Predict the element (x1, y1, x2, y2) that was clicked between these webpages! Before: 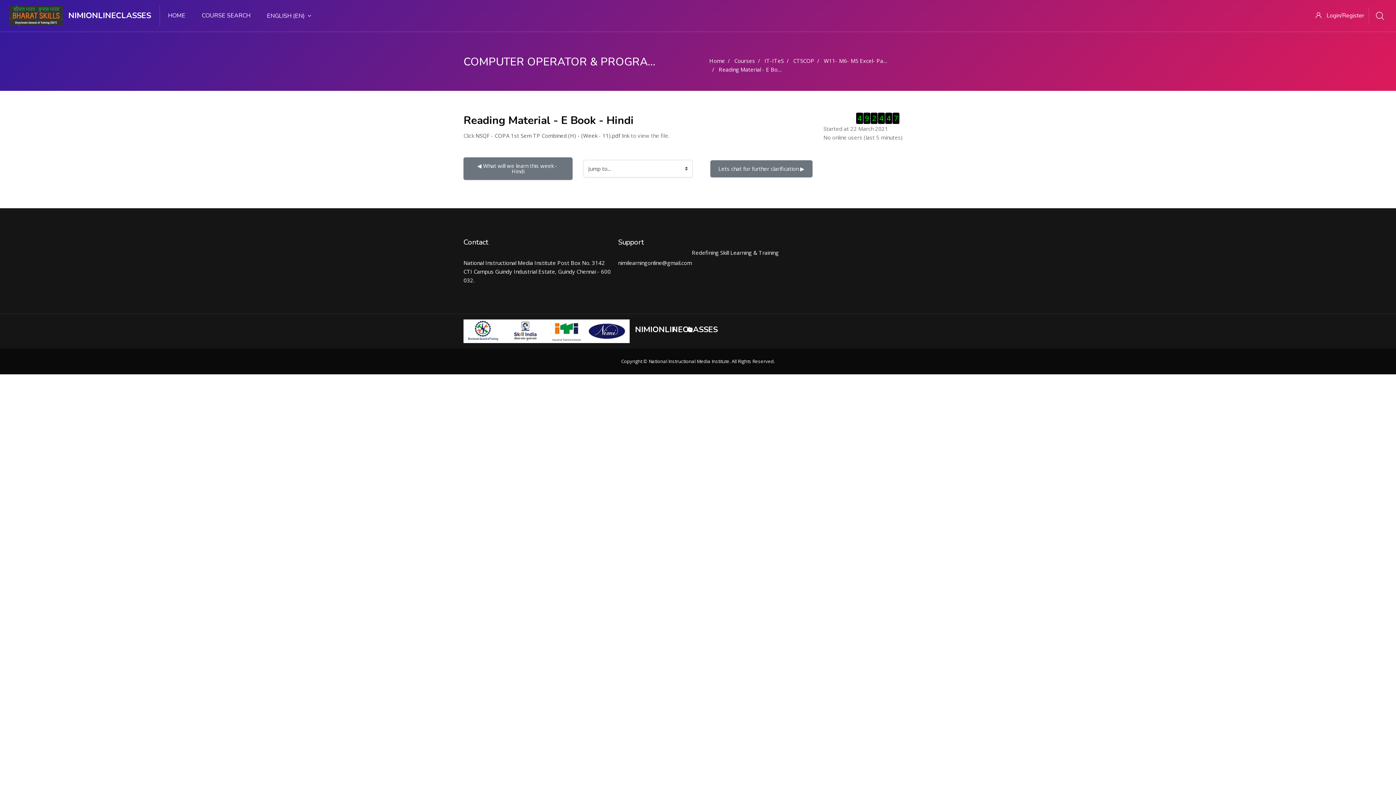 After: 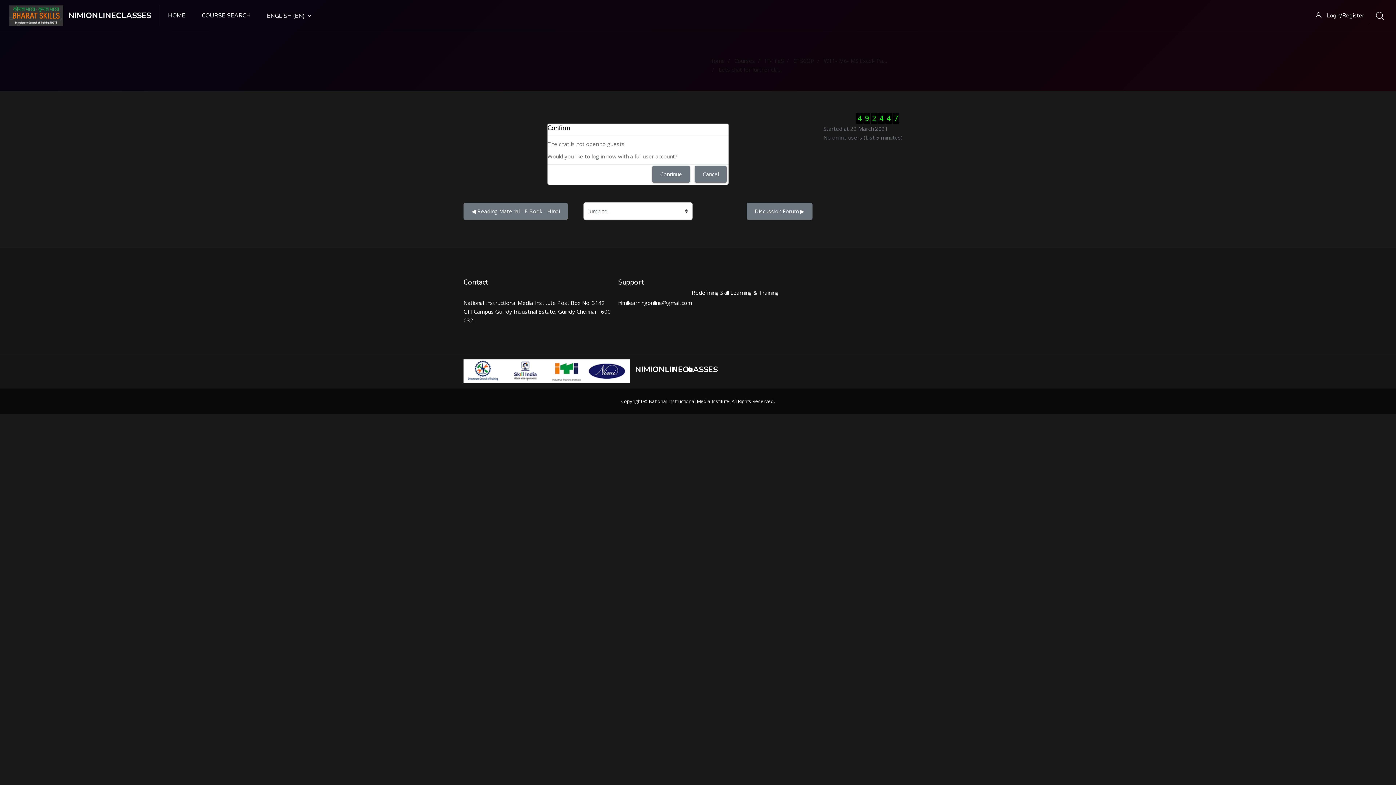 Action: bbox: (710, 160, 812, 177) label: Lets chat for further clarification ▶︎